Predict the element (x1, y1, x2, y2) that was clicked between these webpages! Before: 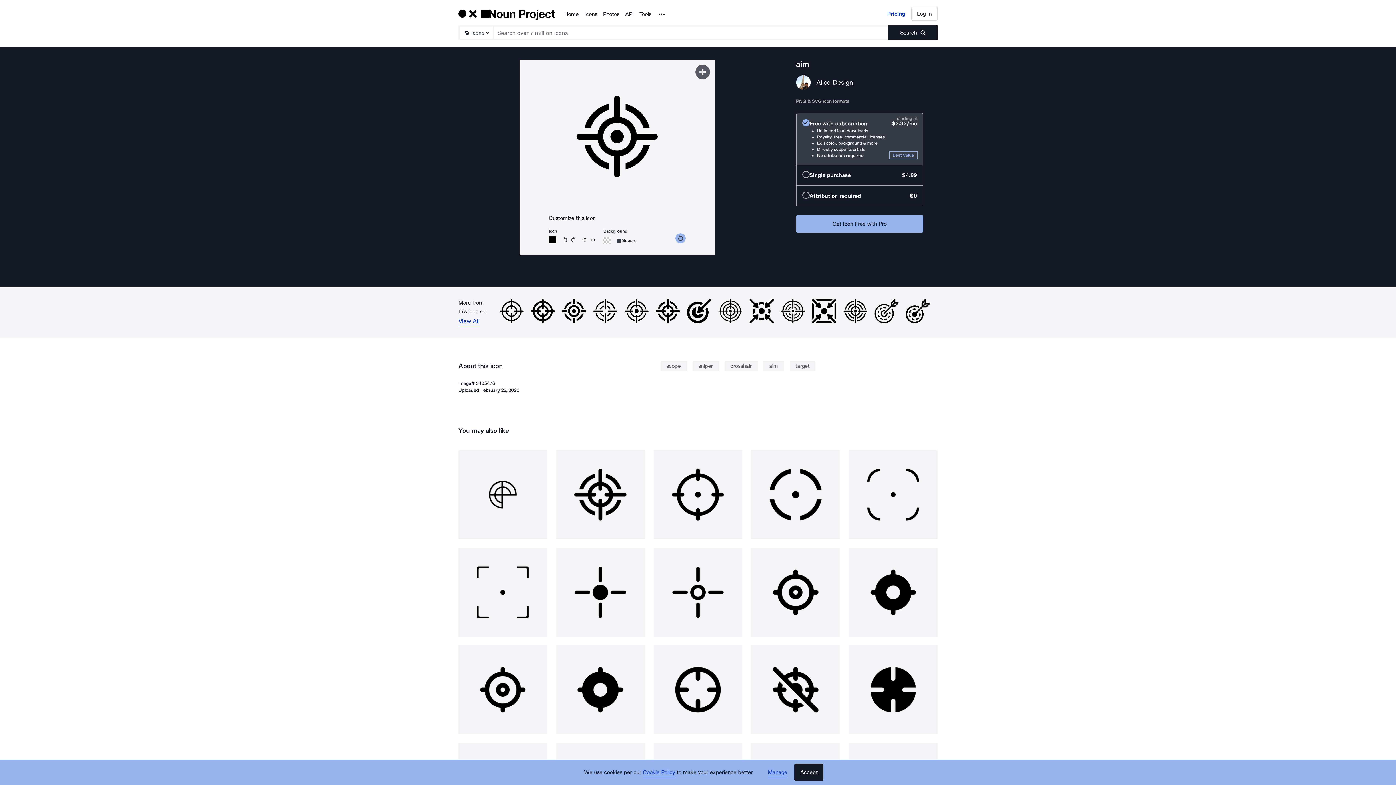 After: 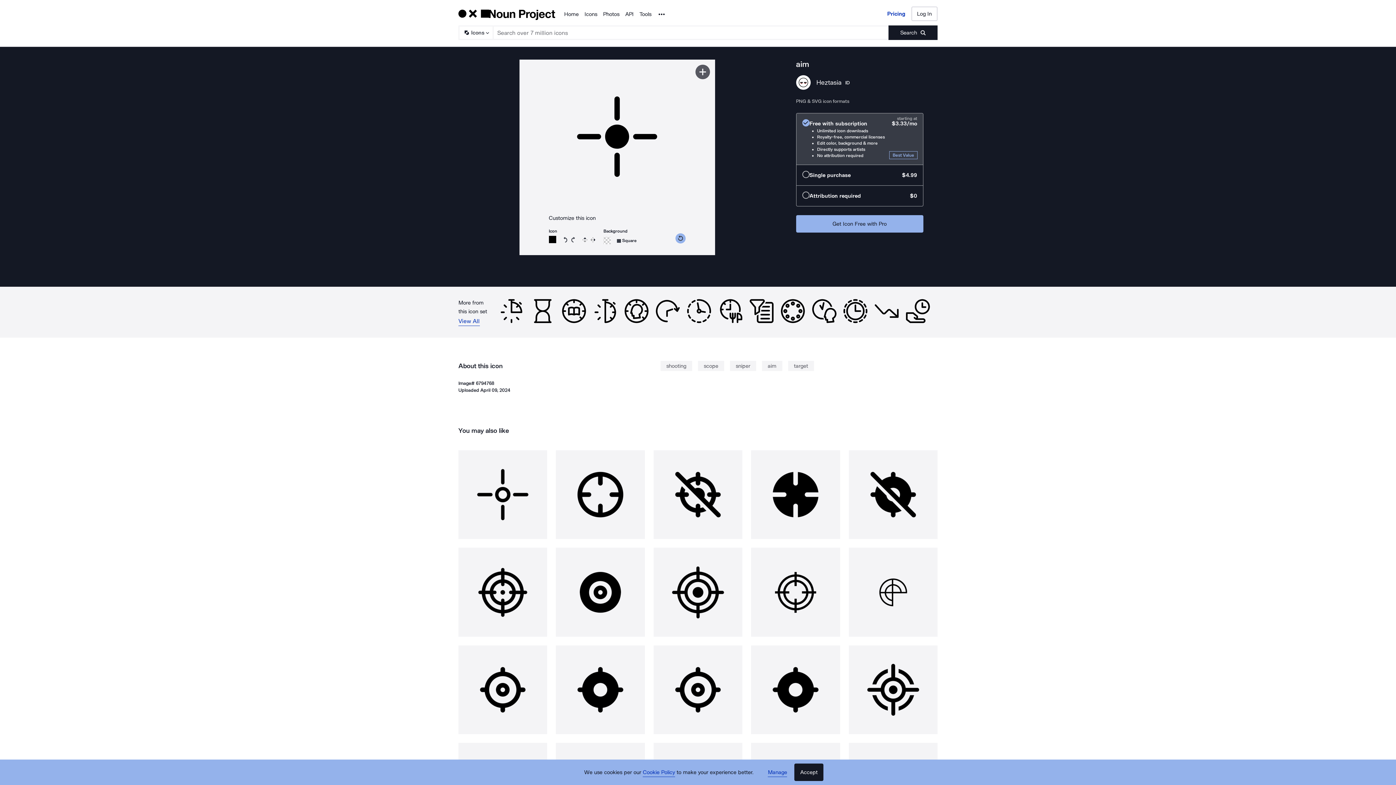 Action: bbox: (556, 548, 645, 637)